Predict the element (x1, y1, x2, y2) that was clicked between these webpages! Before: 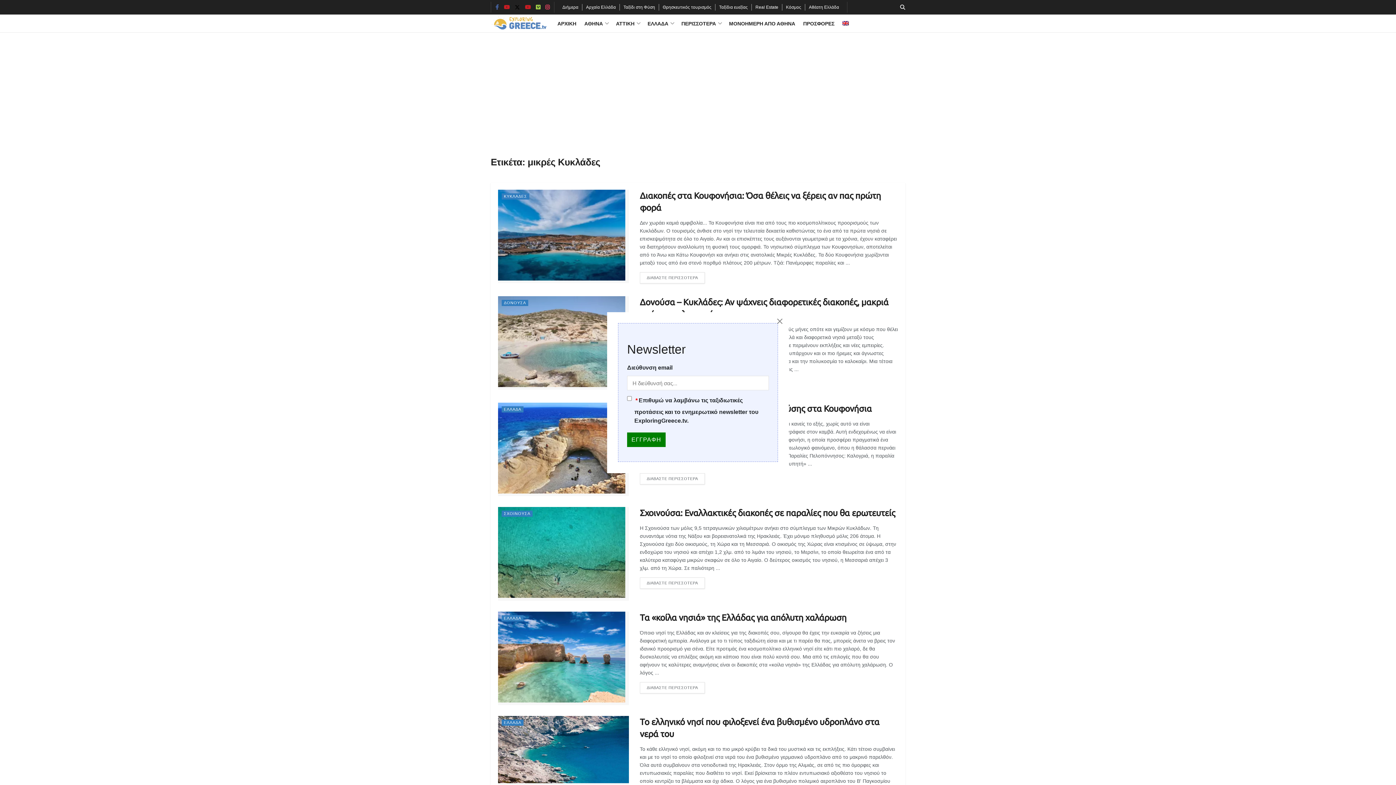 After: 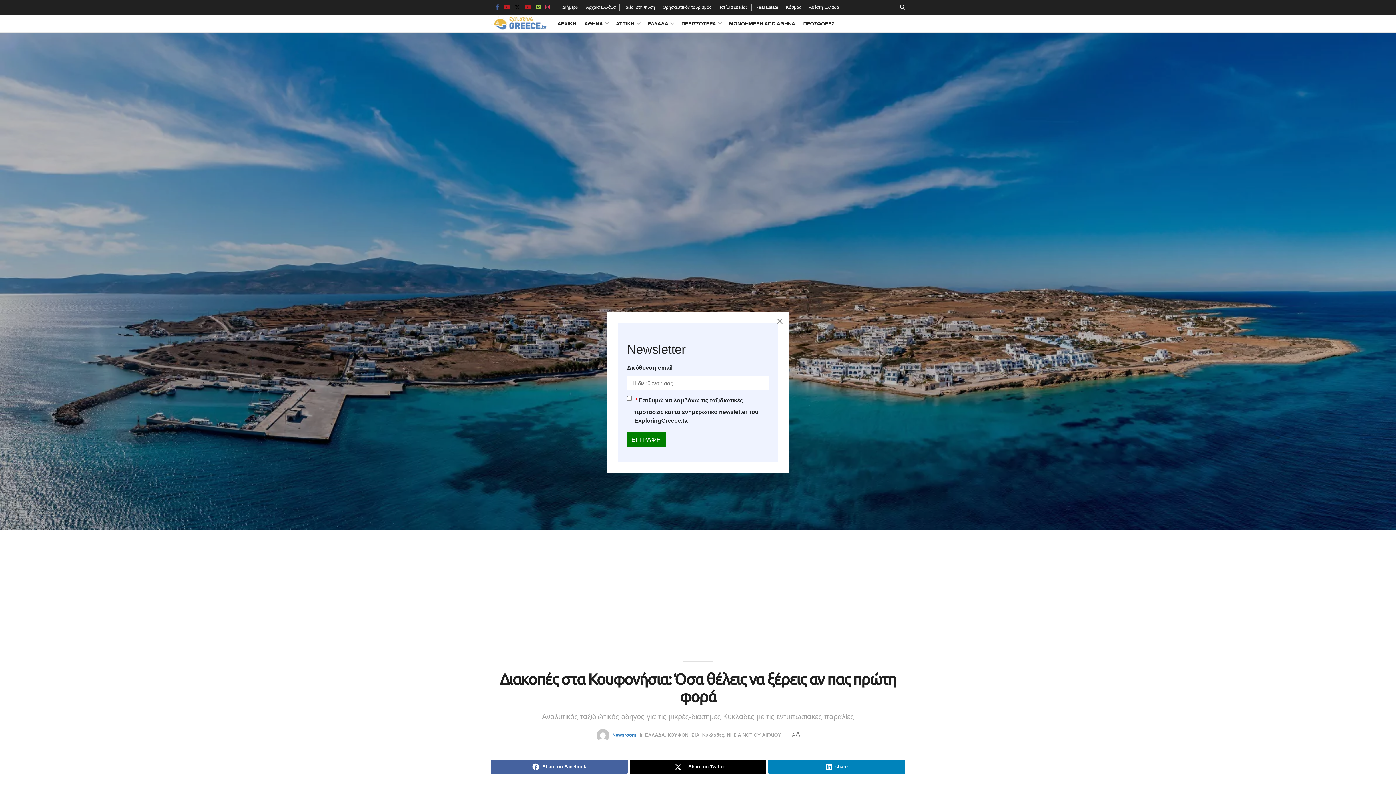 Action: bbox: (498, 189, 629, 283) label: Read article: Διακοπές στα Κουφονήσια: Όσα θέλεις να ξέρεις αν πας πρώτη φορά